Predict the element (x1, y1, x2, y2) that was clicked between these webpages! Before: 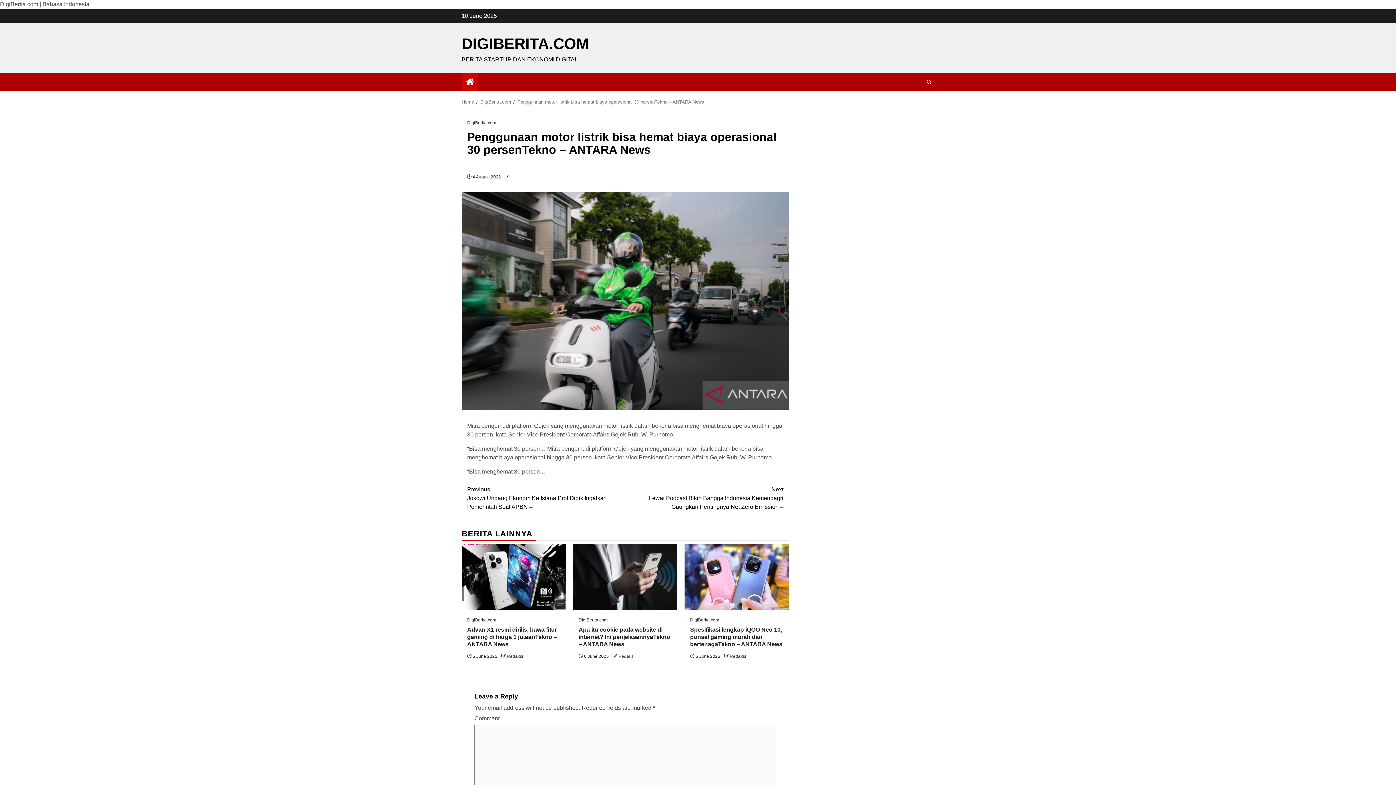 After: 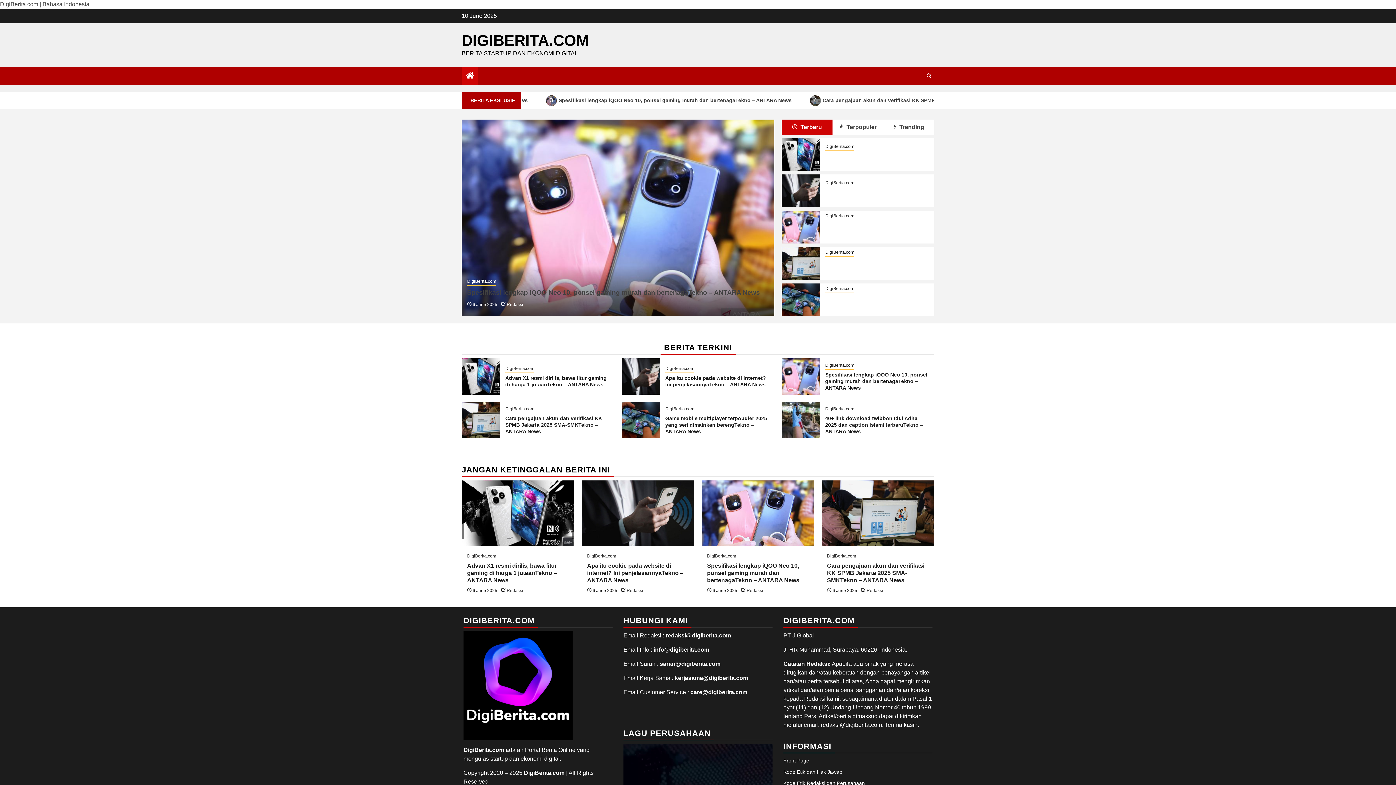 Action: bbox: (461, 35, 589, 52) label: DIGIBERITA.COM